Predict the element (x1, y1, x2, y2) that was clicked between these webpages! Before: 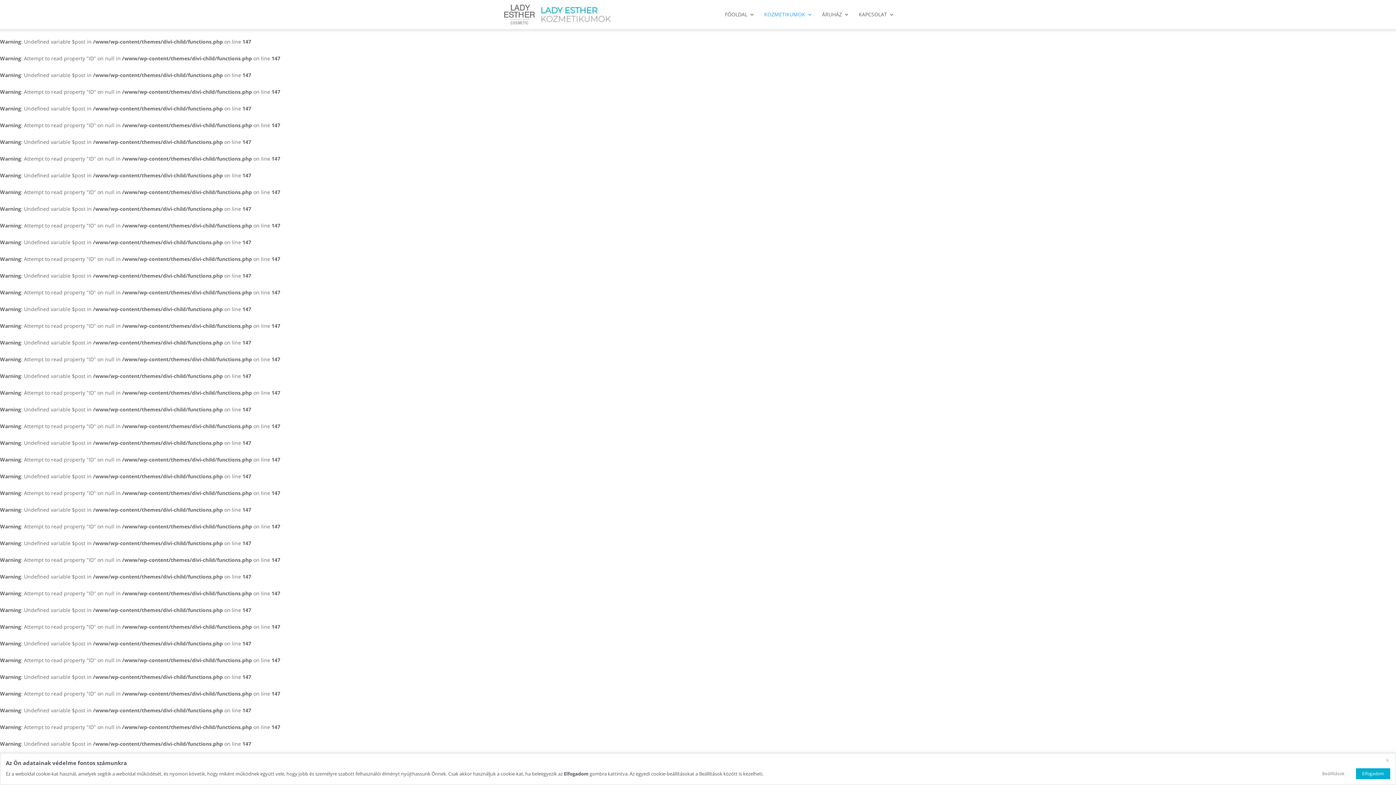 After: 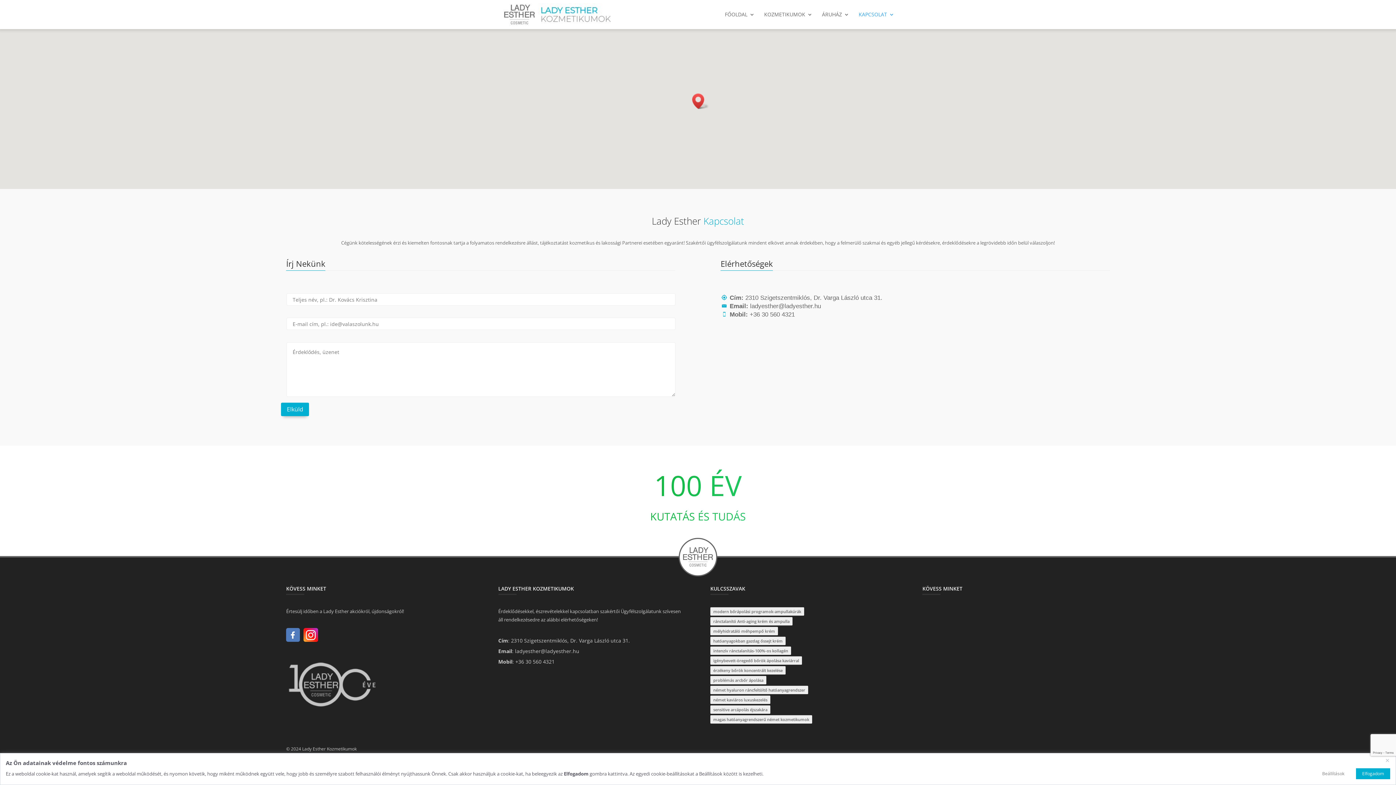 Action: label: KAPCSOLAT bbox: (858, 12, 894, 29)